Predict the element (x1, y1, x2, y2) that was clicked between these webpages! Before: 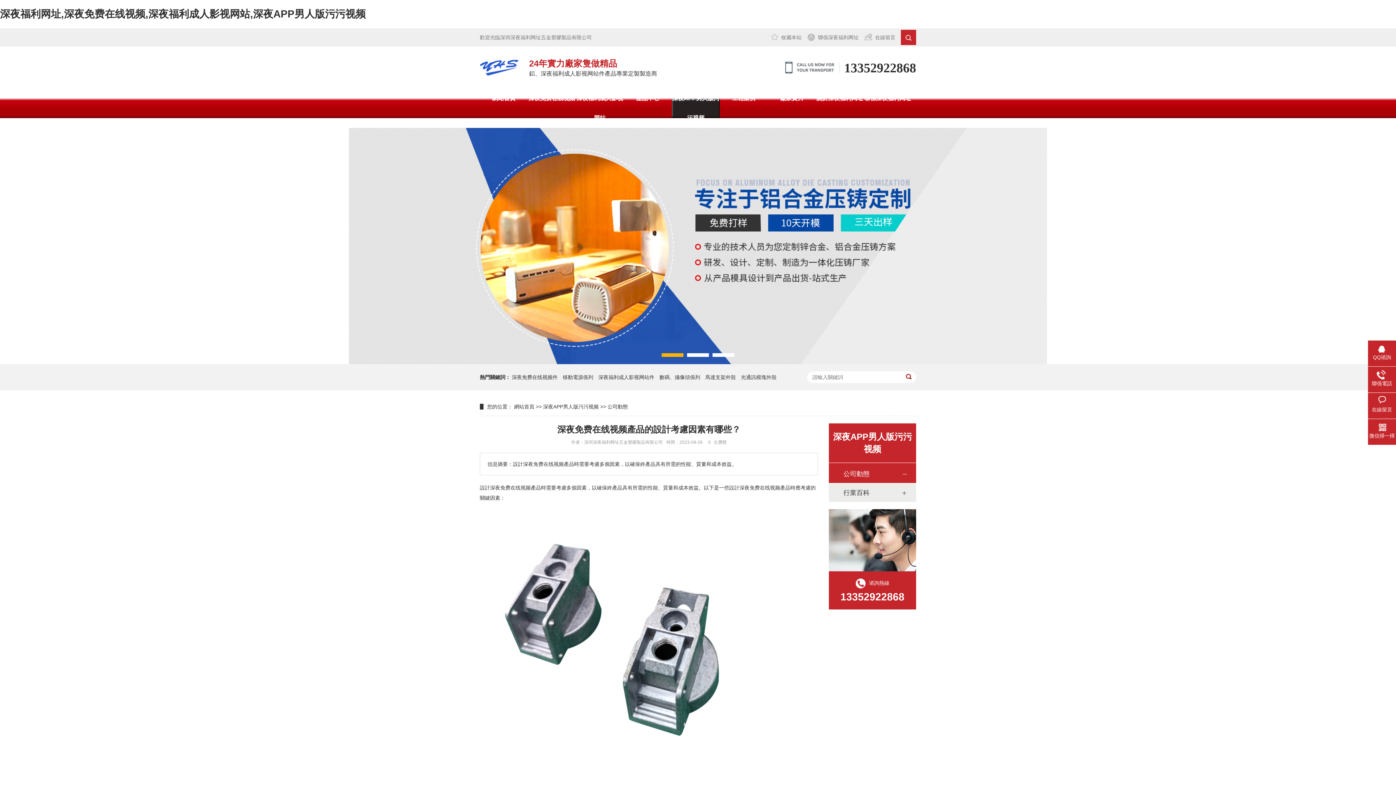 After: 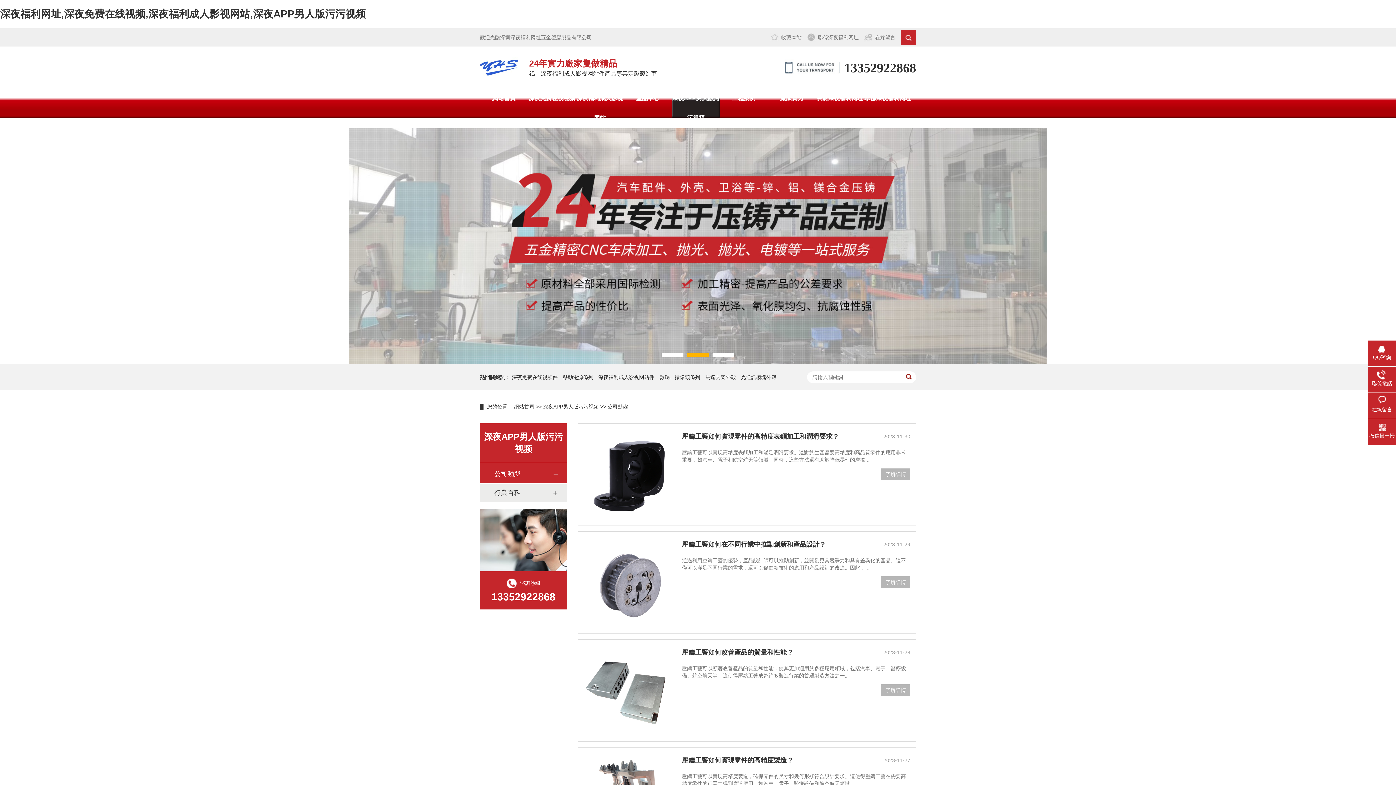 Action: bbox: (607, 403, 628, 409) label: 公司動態